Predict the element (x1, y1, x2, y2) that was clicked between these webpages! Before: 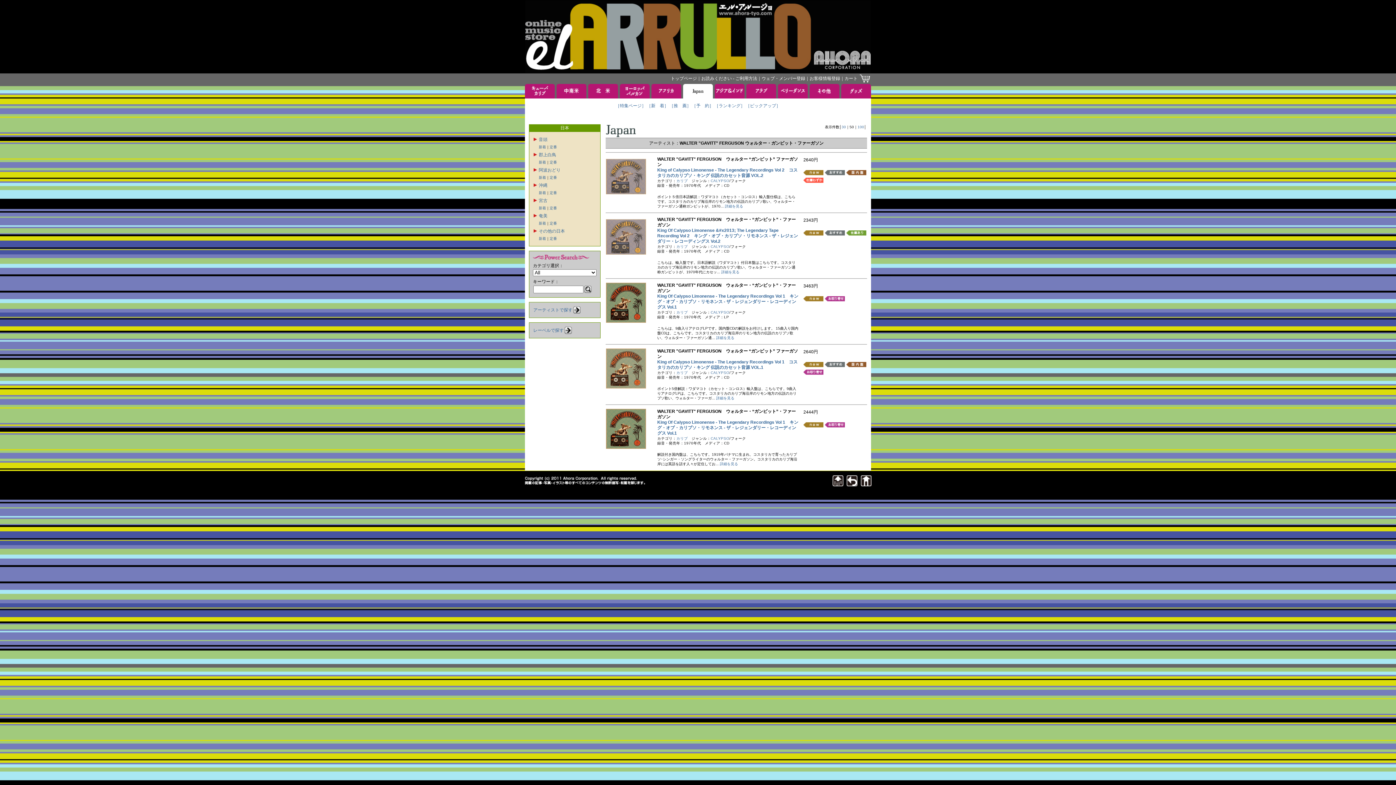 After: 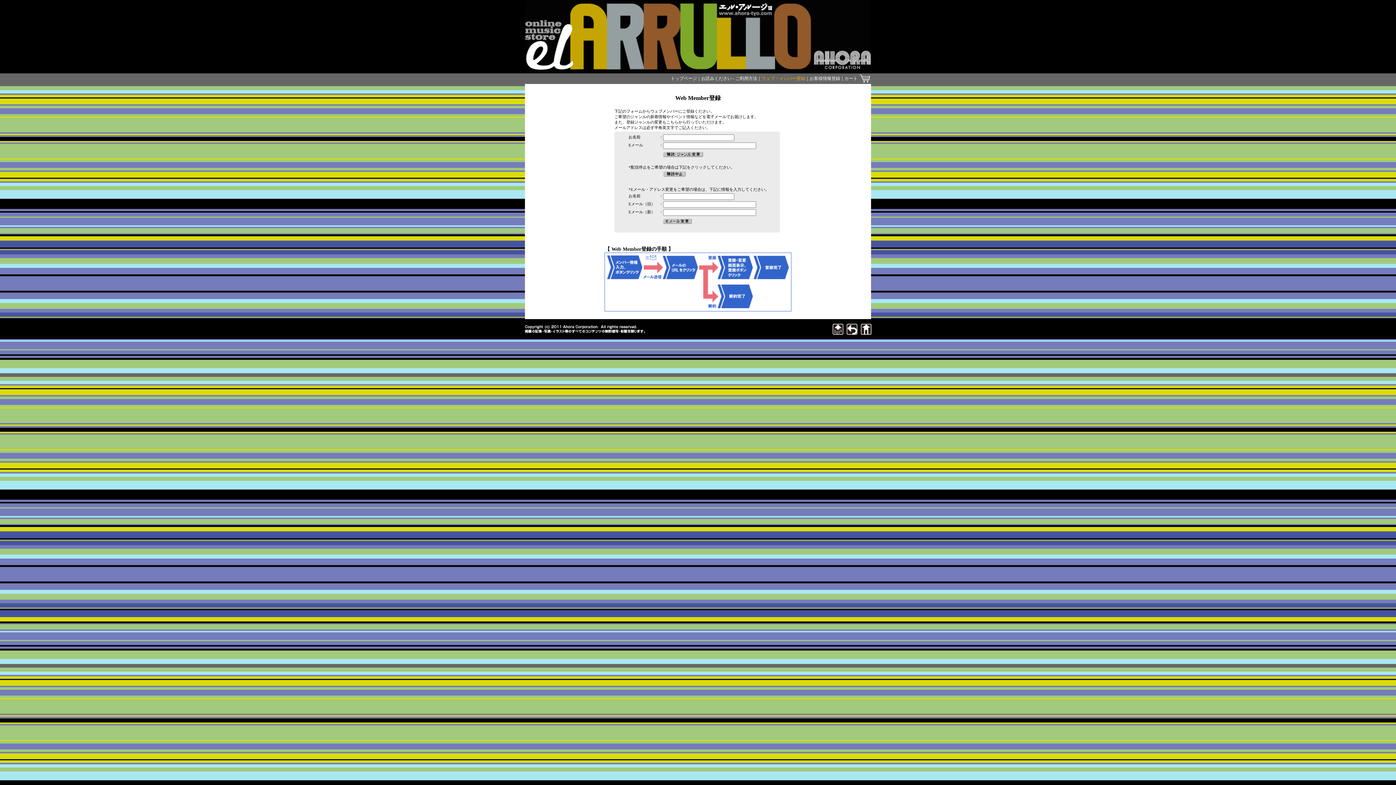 Action: label: ウェブ・メンバー登録 bbox: (761, 76, 805, 81)